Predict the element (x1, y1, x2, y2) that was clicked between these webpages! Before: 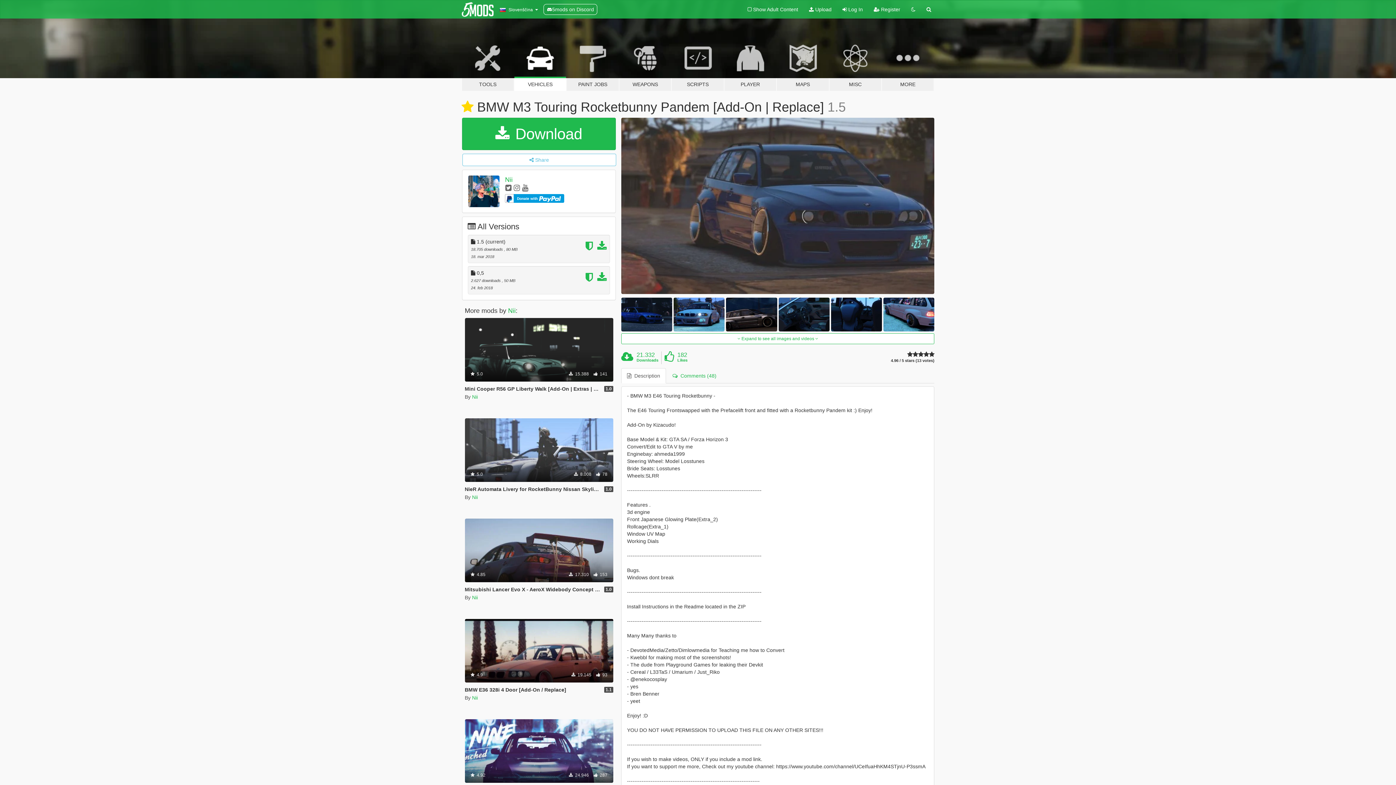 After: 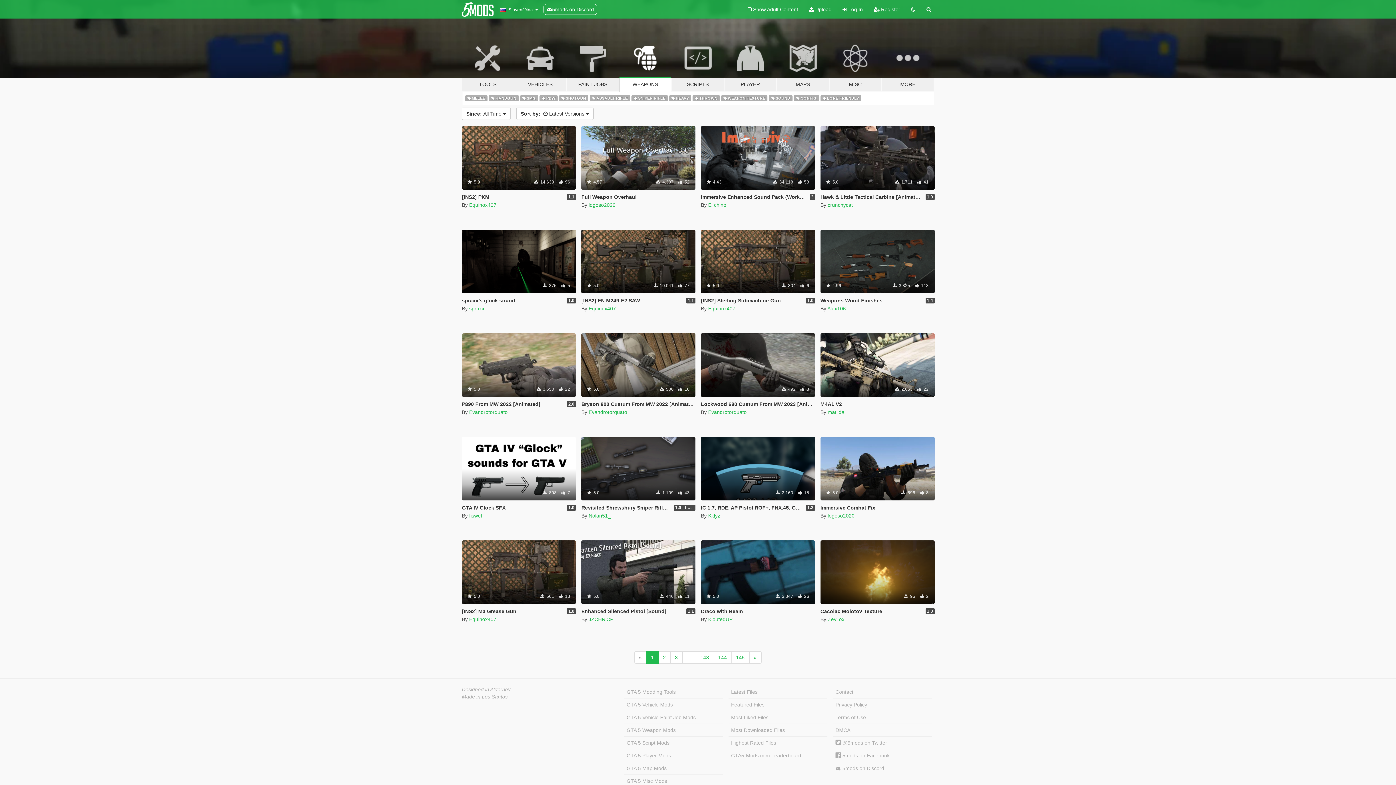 Action: bbox: (619, 34, 671, 91) label: WEAPONS